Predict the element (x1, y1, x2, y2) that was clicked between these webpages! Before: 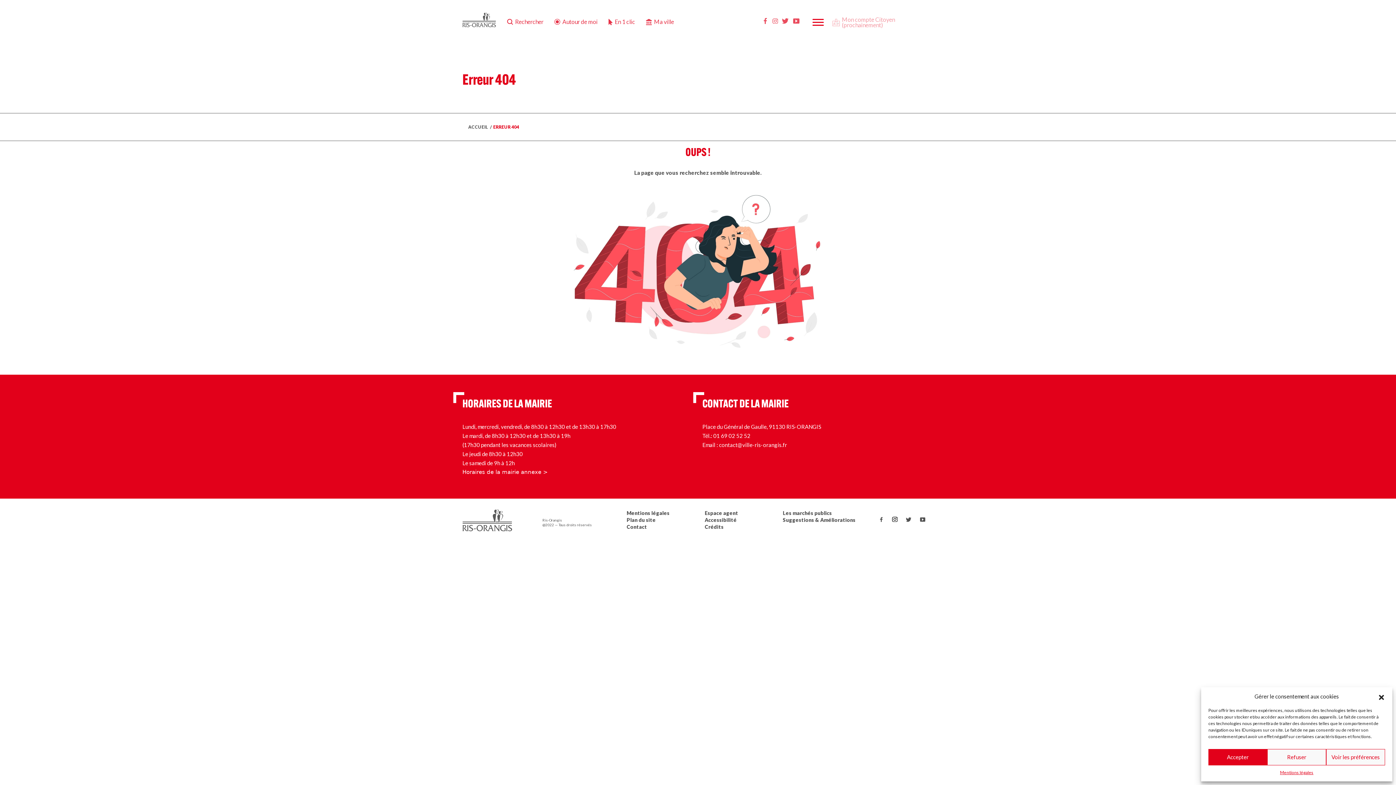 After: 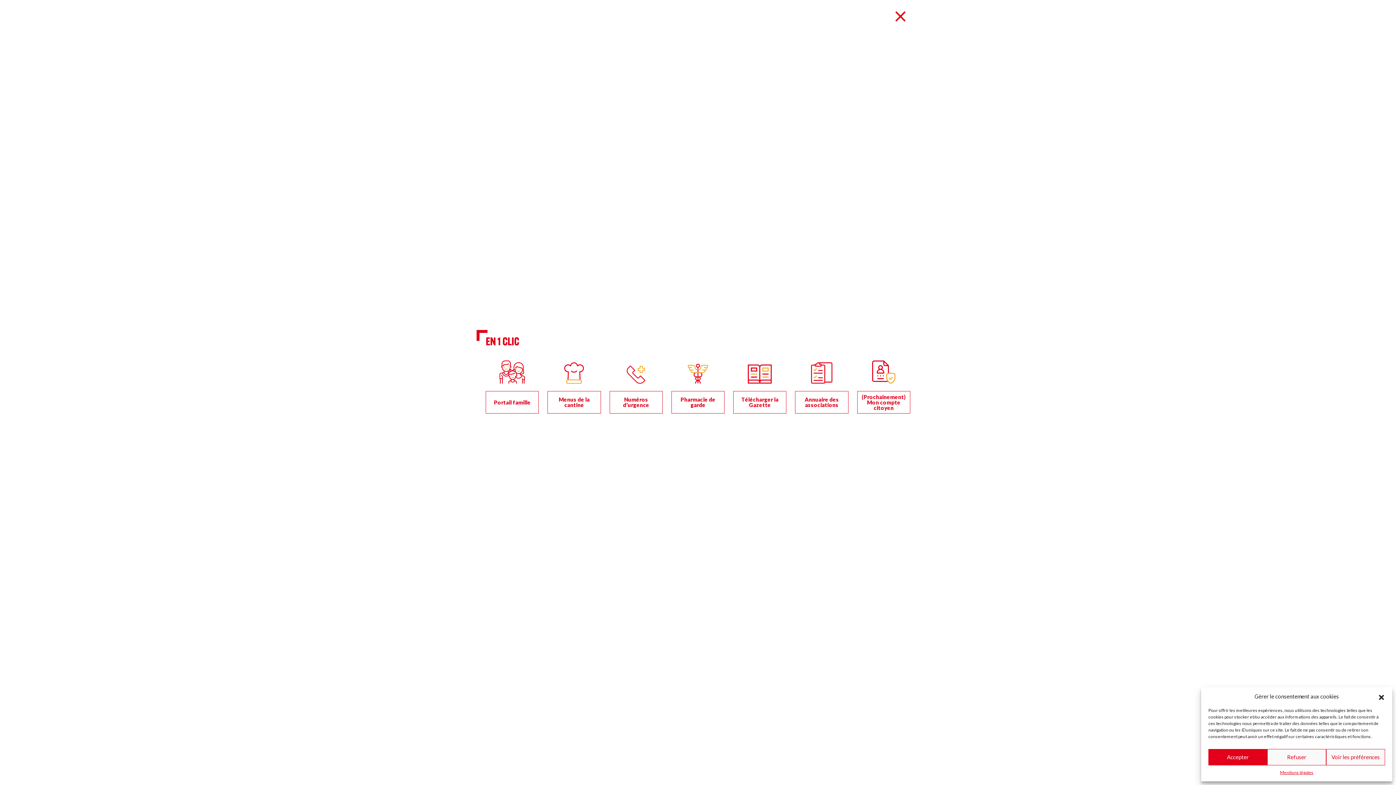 Action: label: En 1 clic bbox: (603, 18, 640, 25)